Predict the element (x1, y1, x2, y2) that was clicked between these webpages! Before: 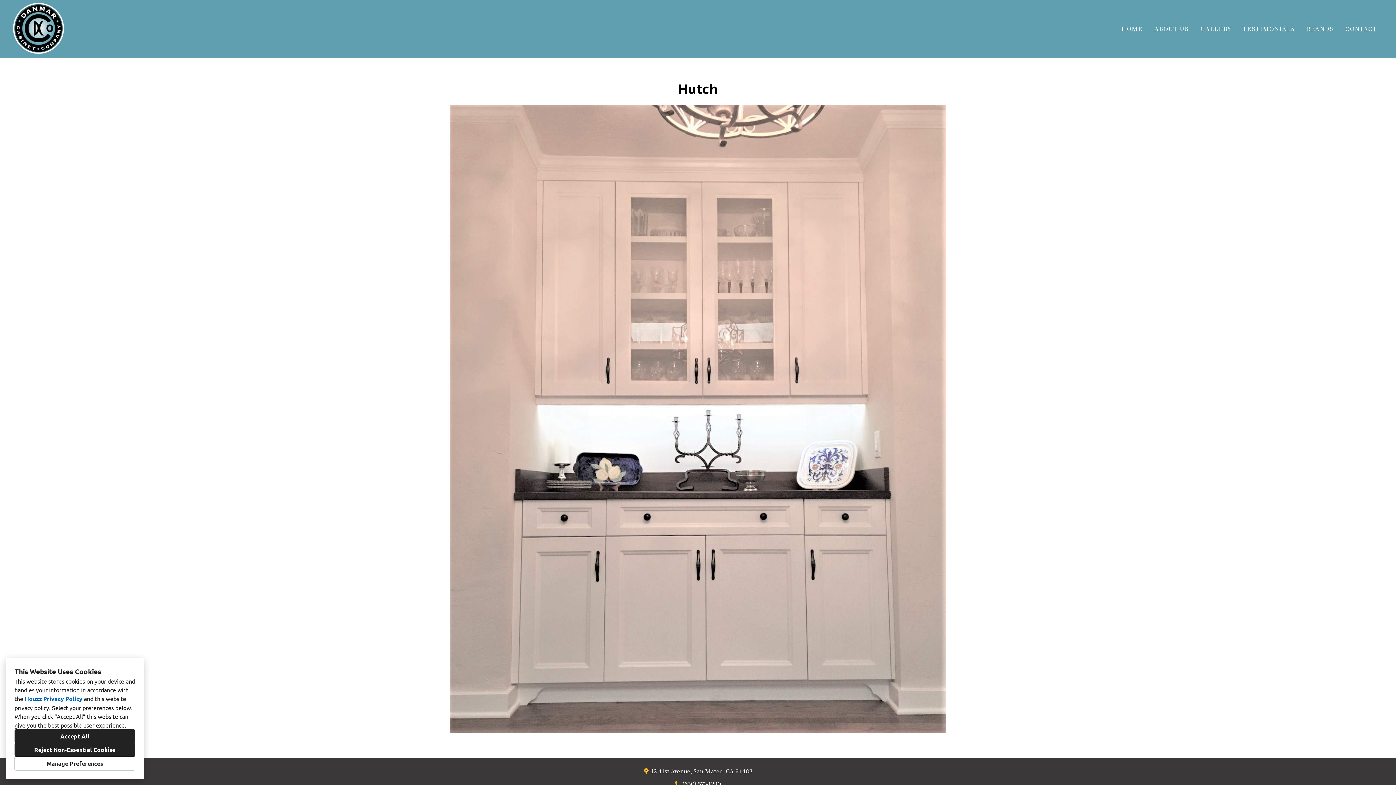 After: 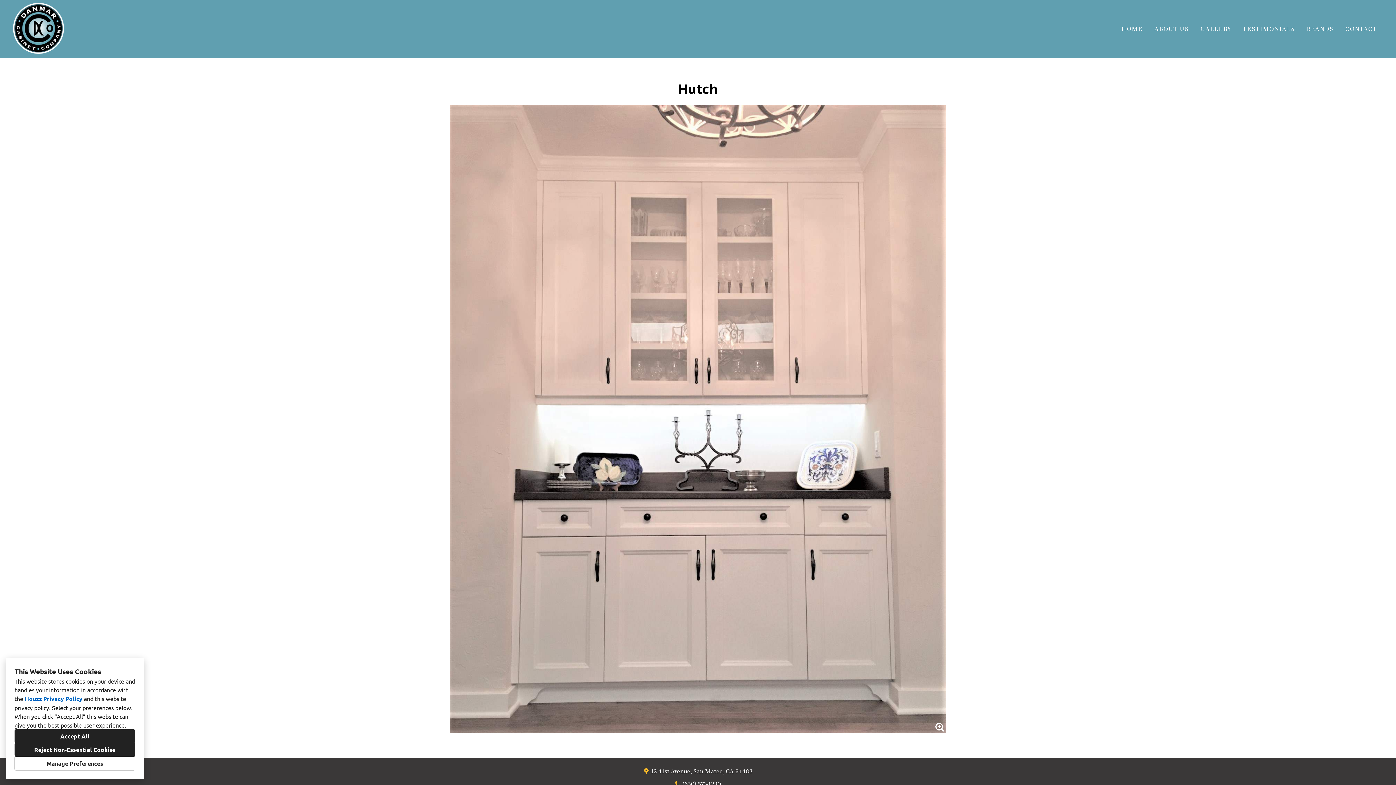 Action: bbox: (450, 105, 946, 734)